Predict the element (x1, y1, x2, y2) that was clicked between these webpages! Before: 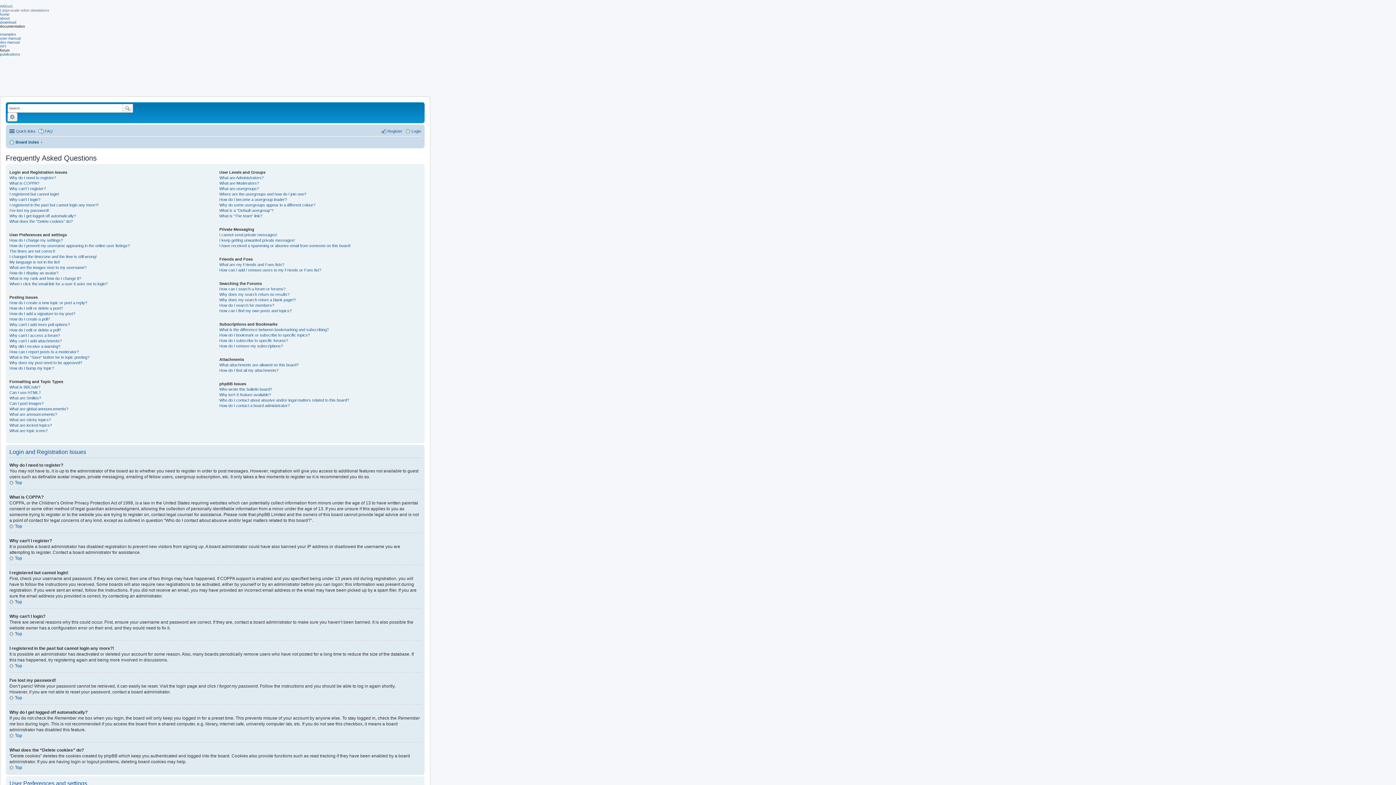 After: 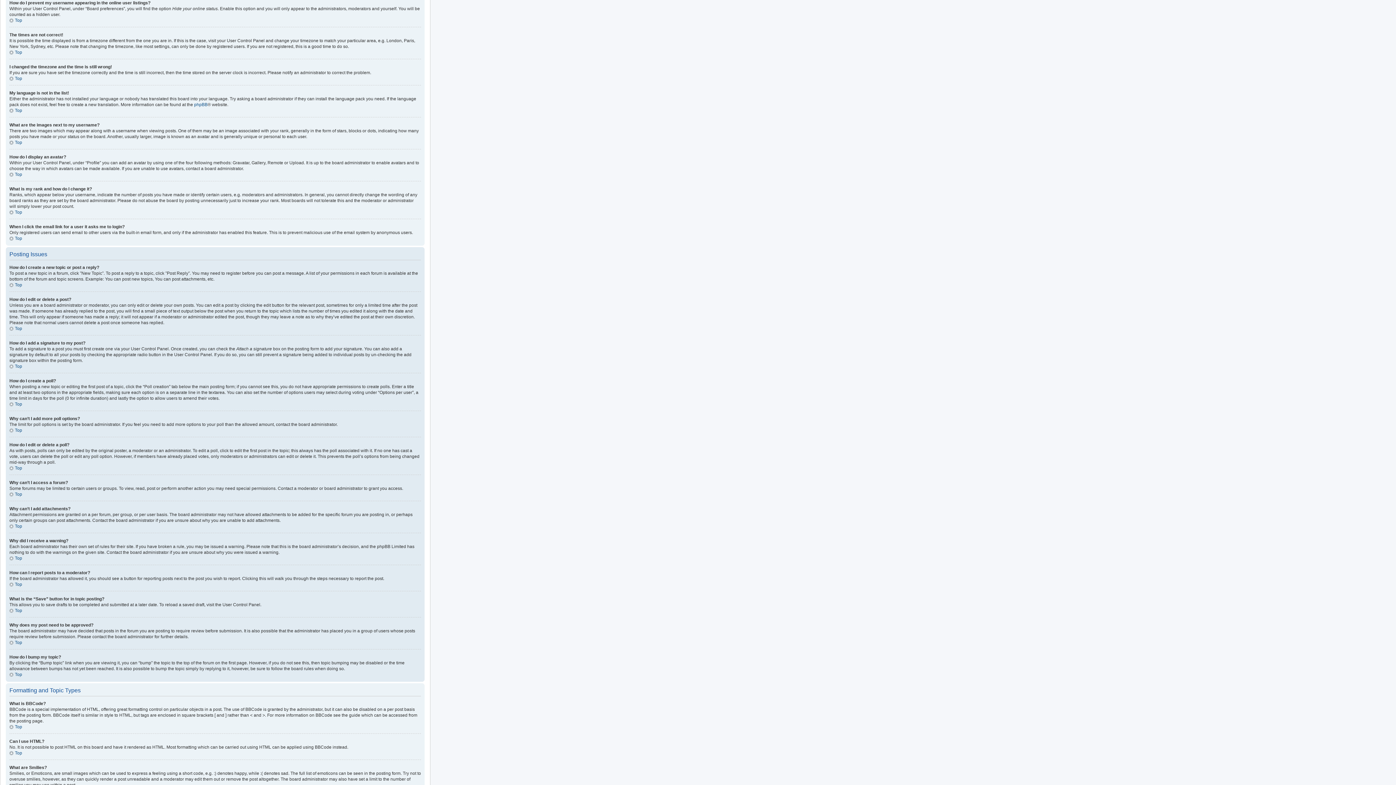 Action: label: How do I prevent my username appearing in the online user listings? bbox: (9, 243, 129, 248)